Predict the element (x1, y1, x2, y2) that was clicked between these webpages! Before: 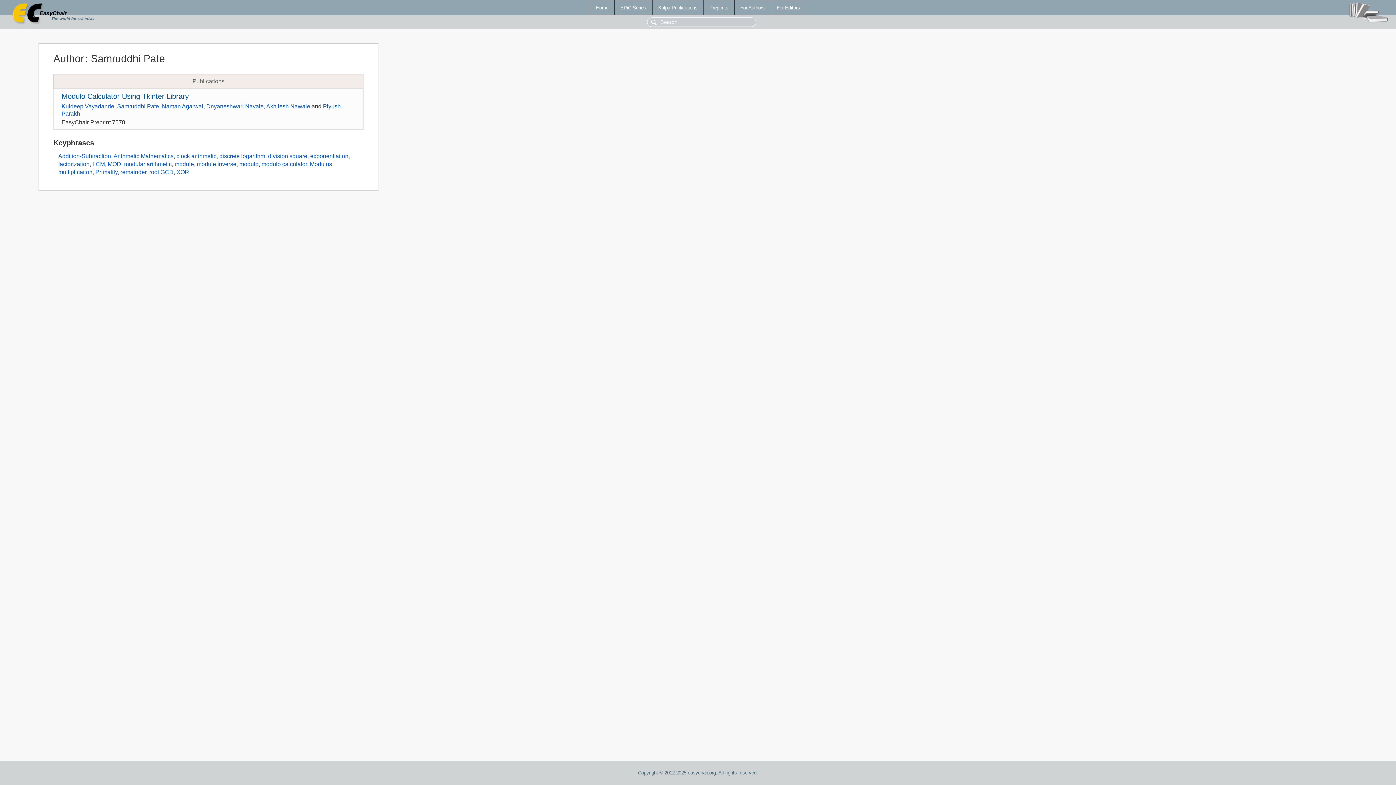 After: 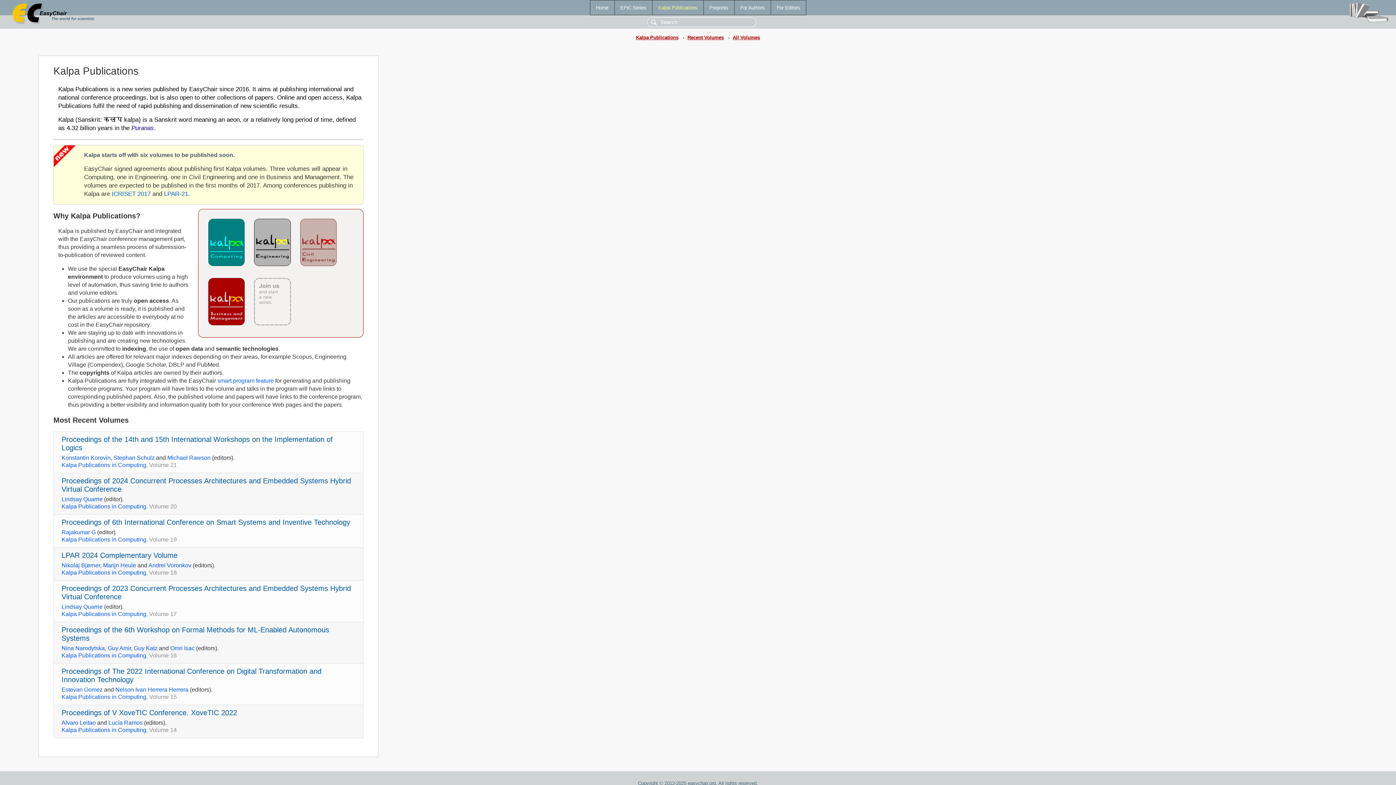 Action: bbox: (652, 0, 703, 14) label: Kalpa Publications